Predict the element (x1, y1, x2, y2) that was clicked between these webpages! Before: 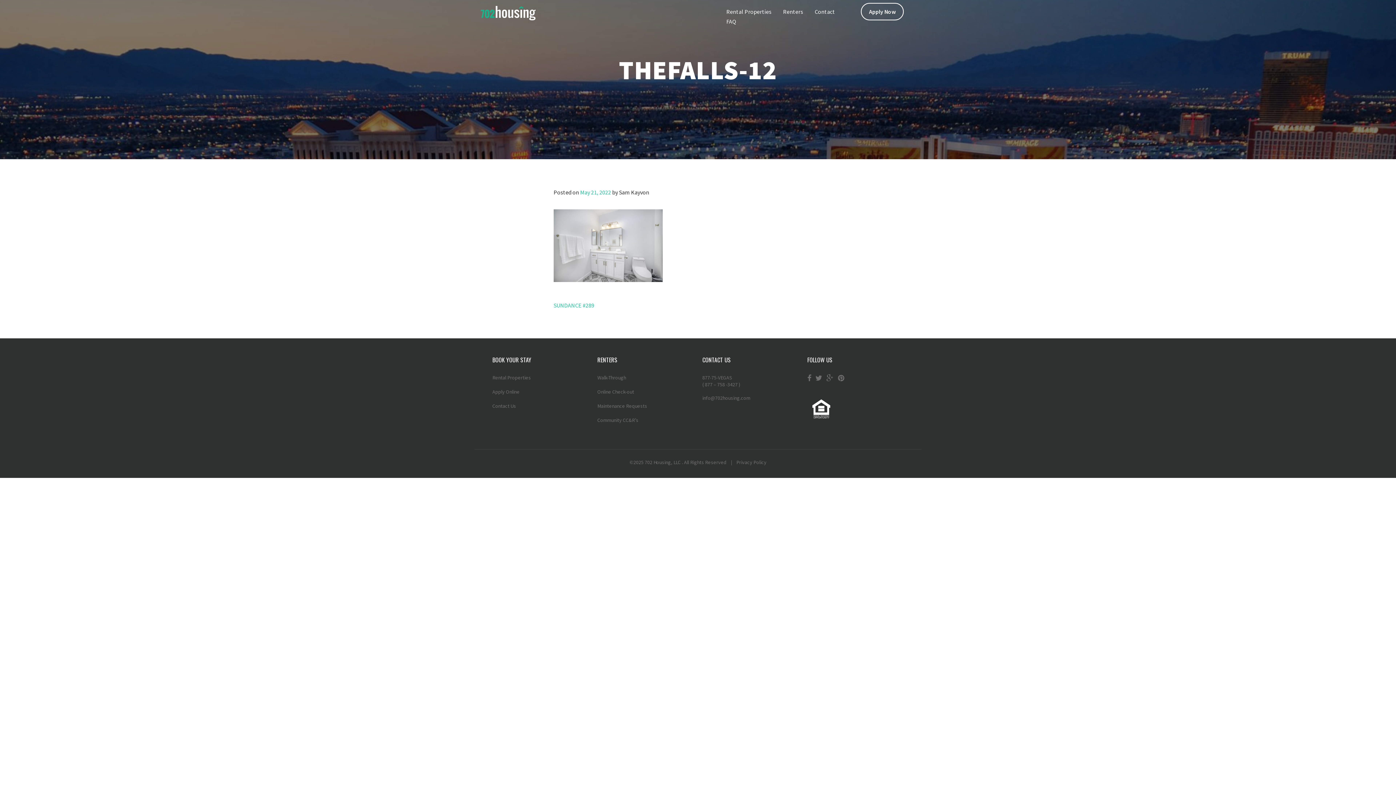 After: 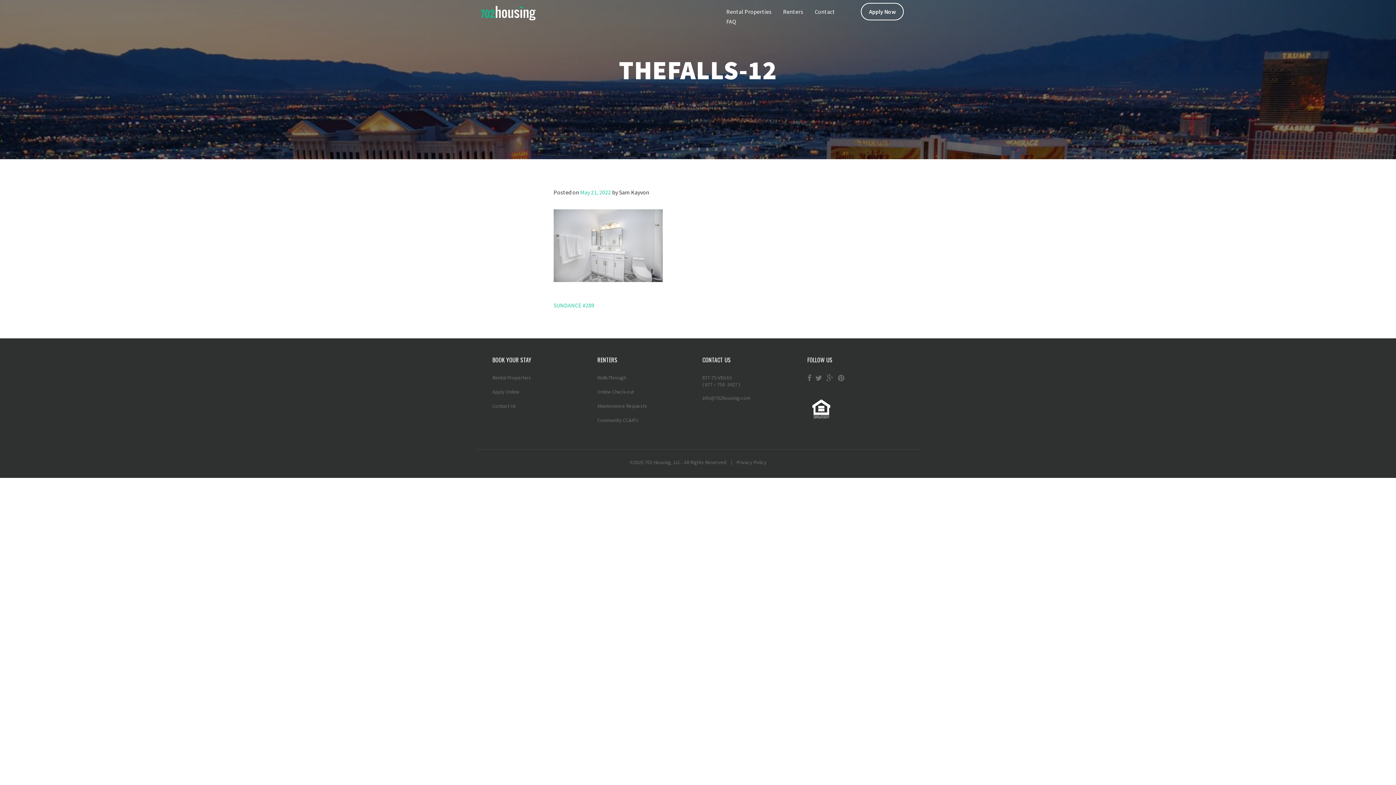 Action: bbox: (580, 188, 611, 196) label: May 21, 2022